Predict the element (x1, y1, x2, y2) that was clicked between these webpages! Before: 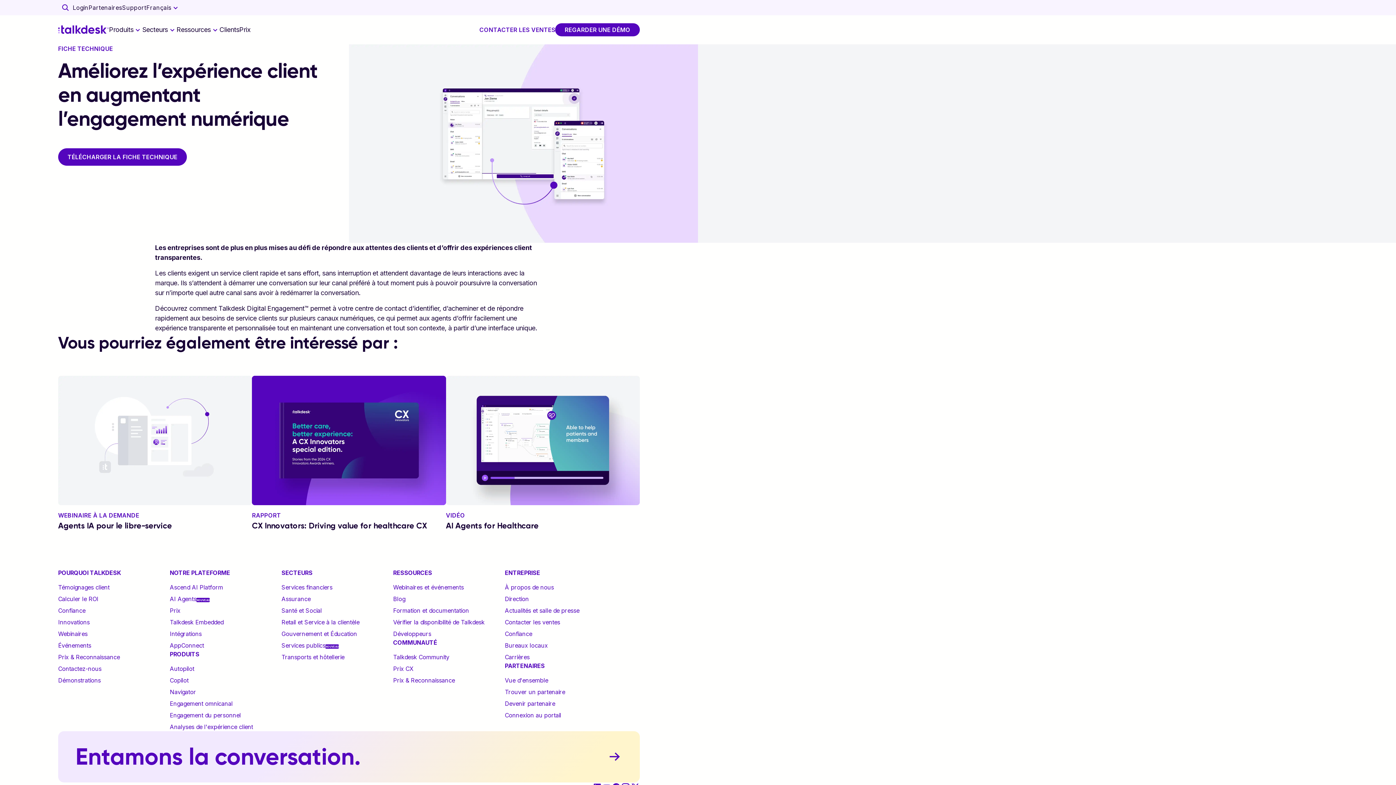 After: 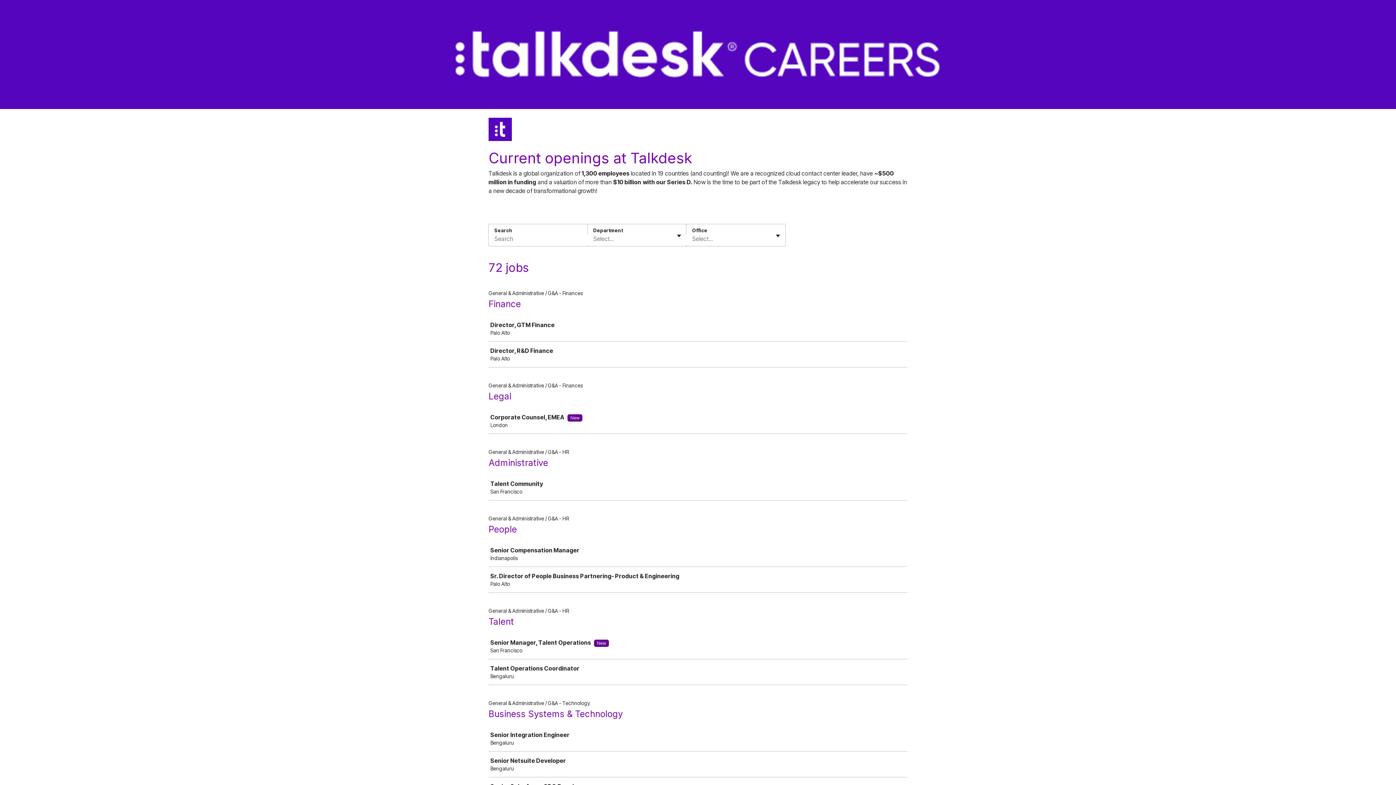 Action: bbox: (504, 652, 529, 661) label: Carrières